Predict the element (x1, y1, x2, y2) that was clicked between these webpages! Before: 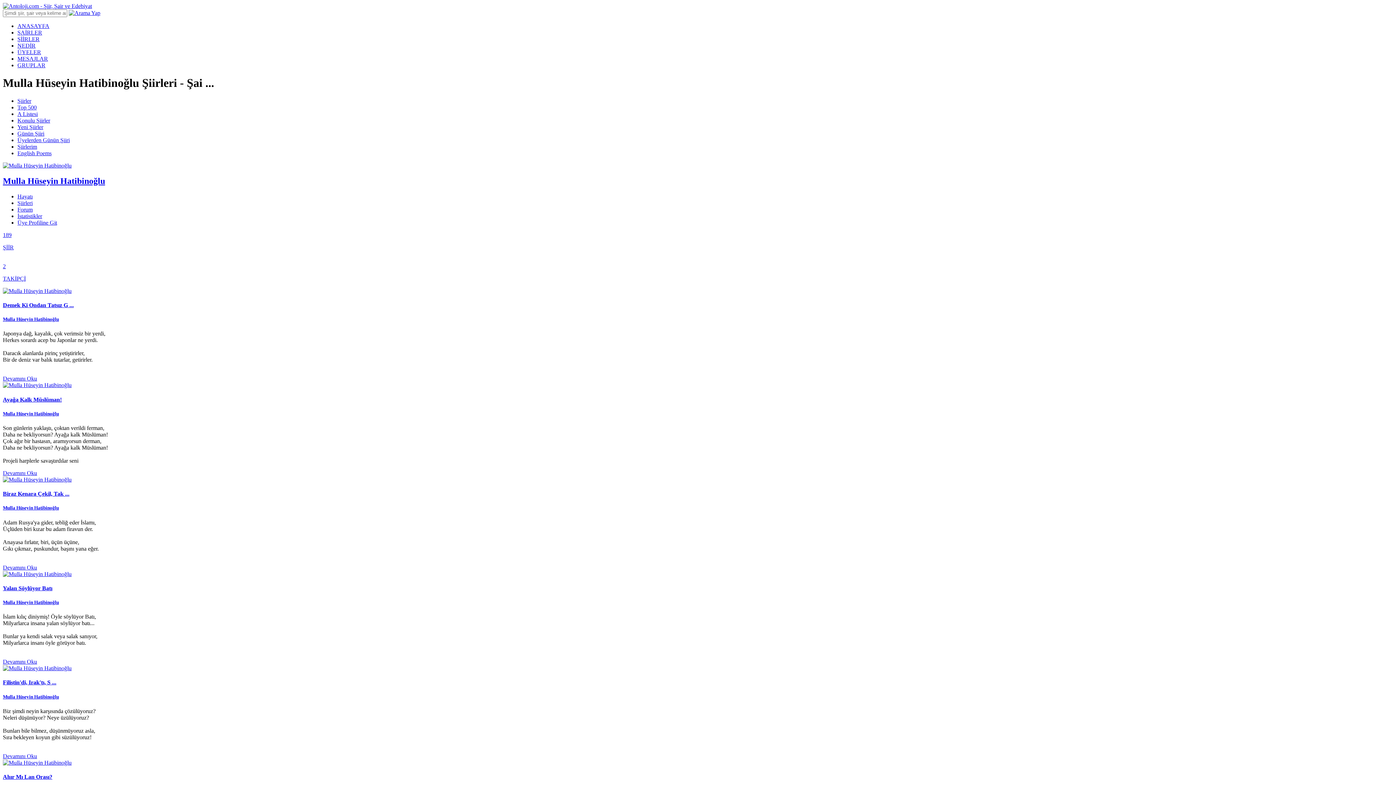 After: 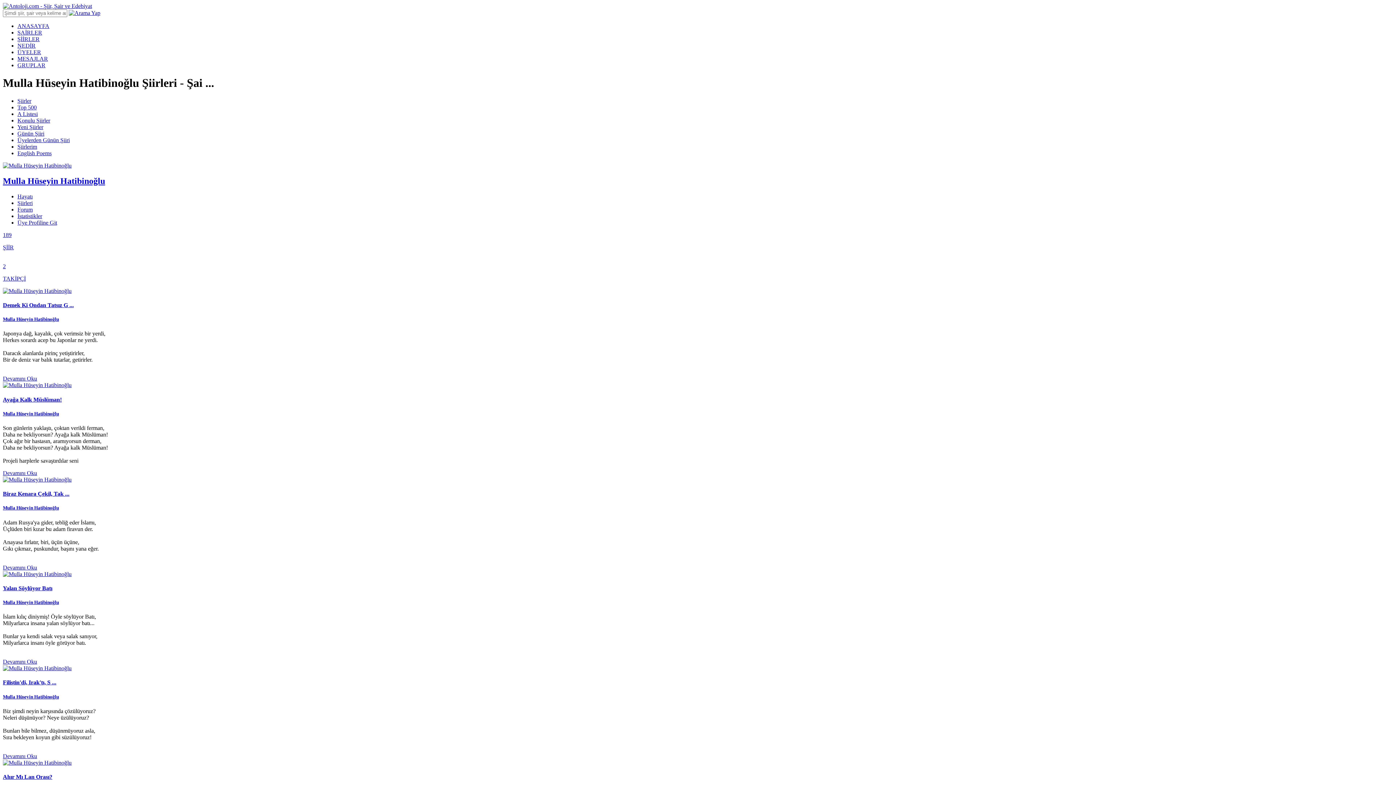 Action: label: Mulla Hüseyin Hatibinoğlu bbox: (2, 599, 1393, 605)